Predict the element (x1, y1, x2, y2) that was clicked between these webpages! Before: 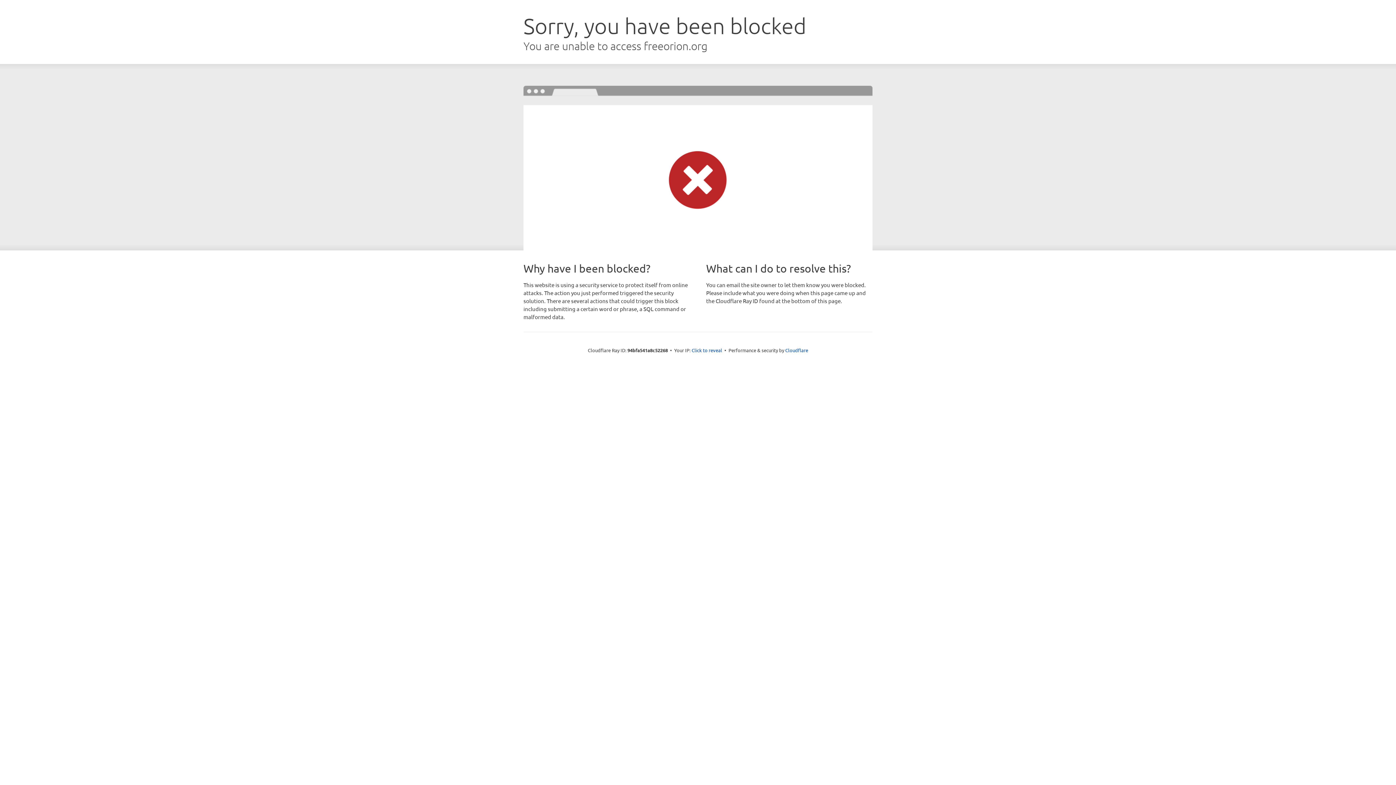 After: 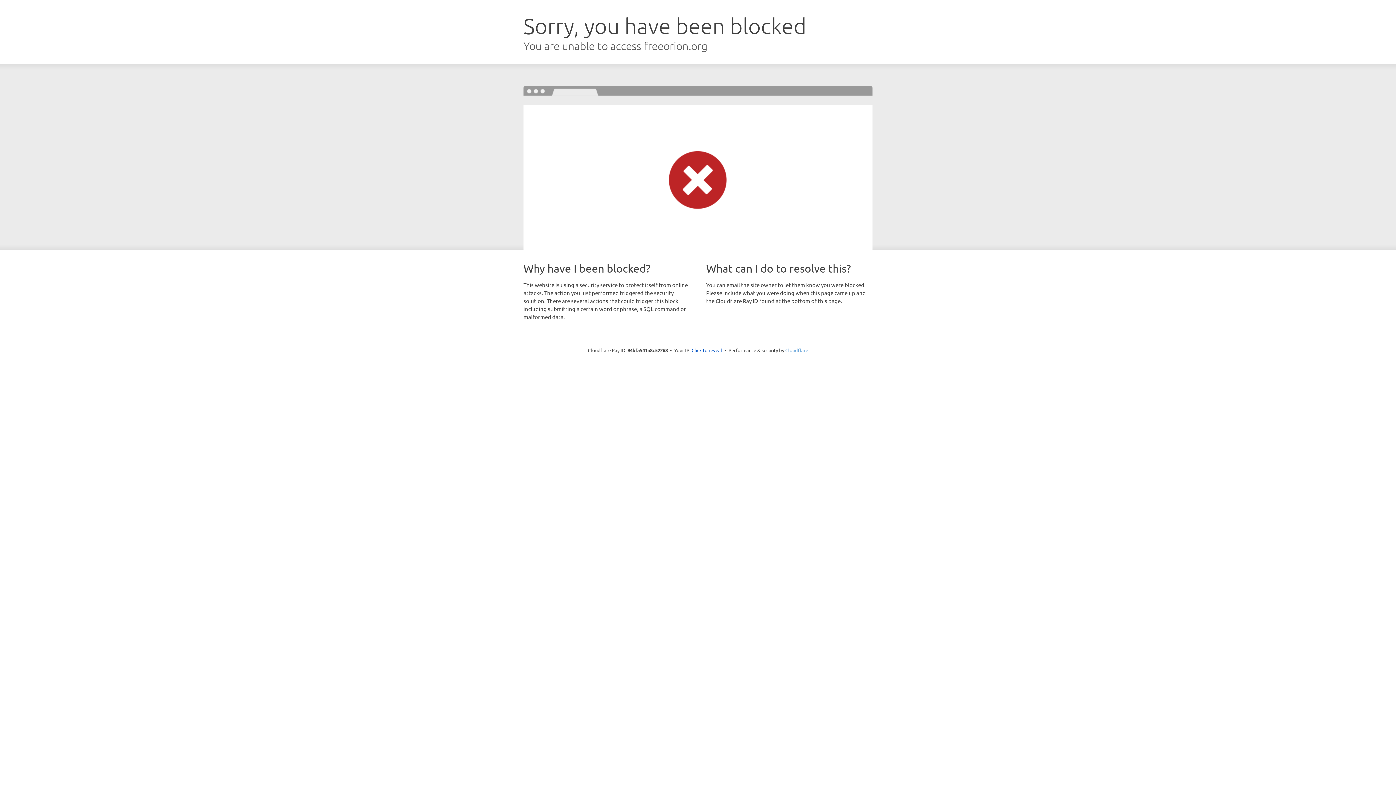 Action: bbox: (785, 347, 808, 353) label: Cloudflare